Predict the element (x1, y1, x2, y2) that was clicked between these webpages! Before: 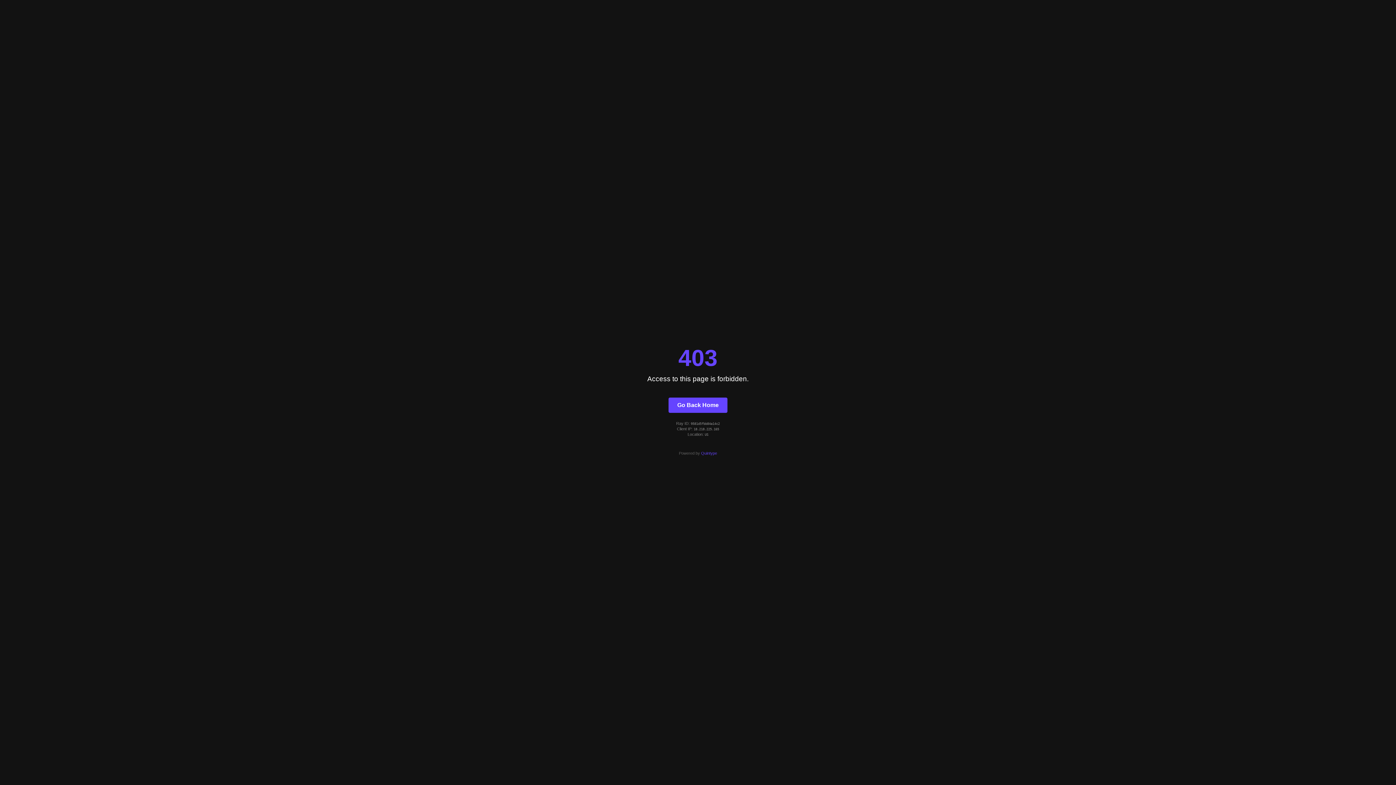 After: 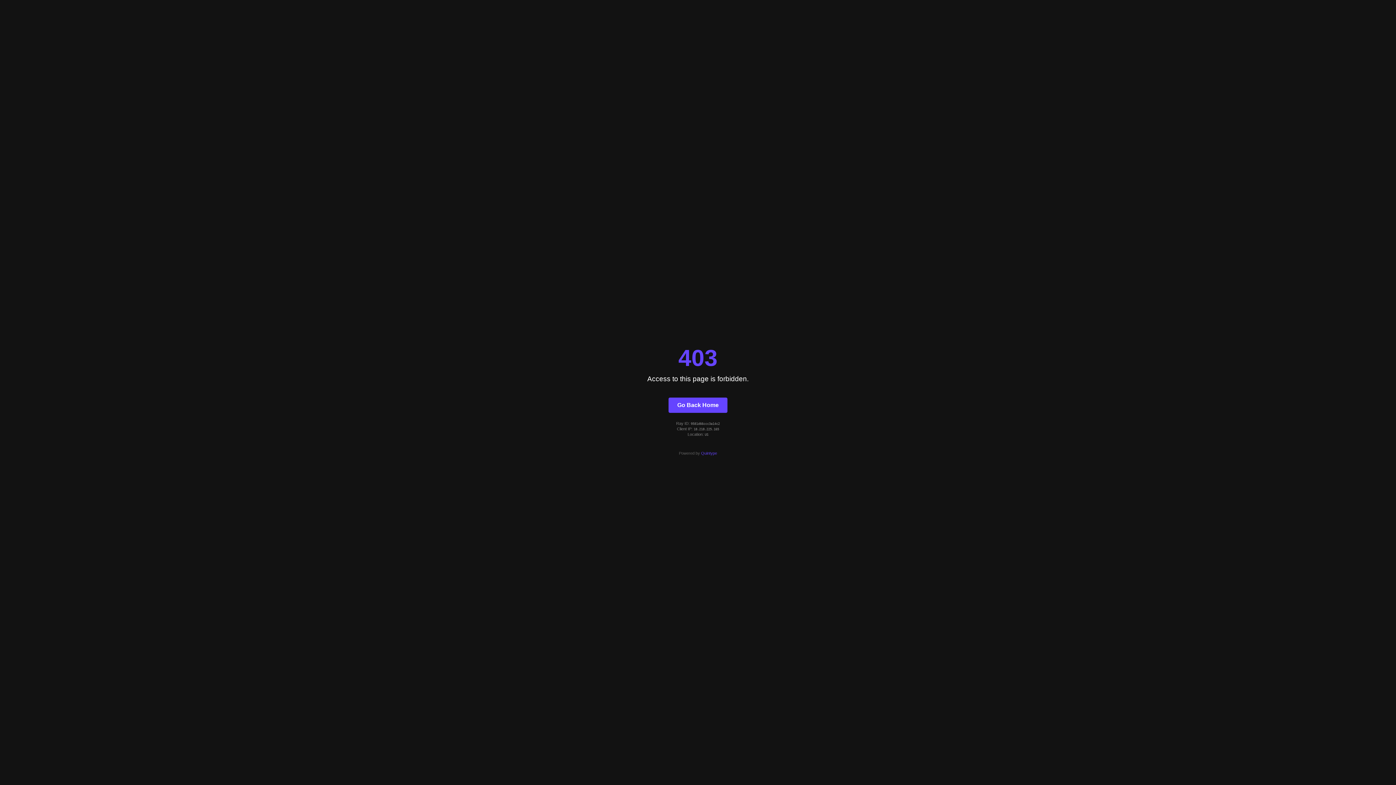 Action: label: Go Back Home bbox: (668, 397, 727, 412)